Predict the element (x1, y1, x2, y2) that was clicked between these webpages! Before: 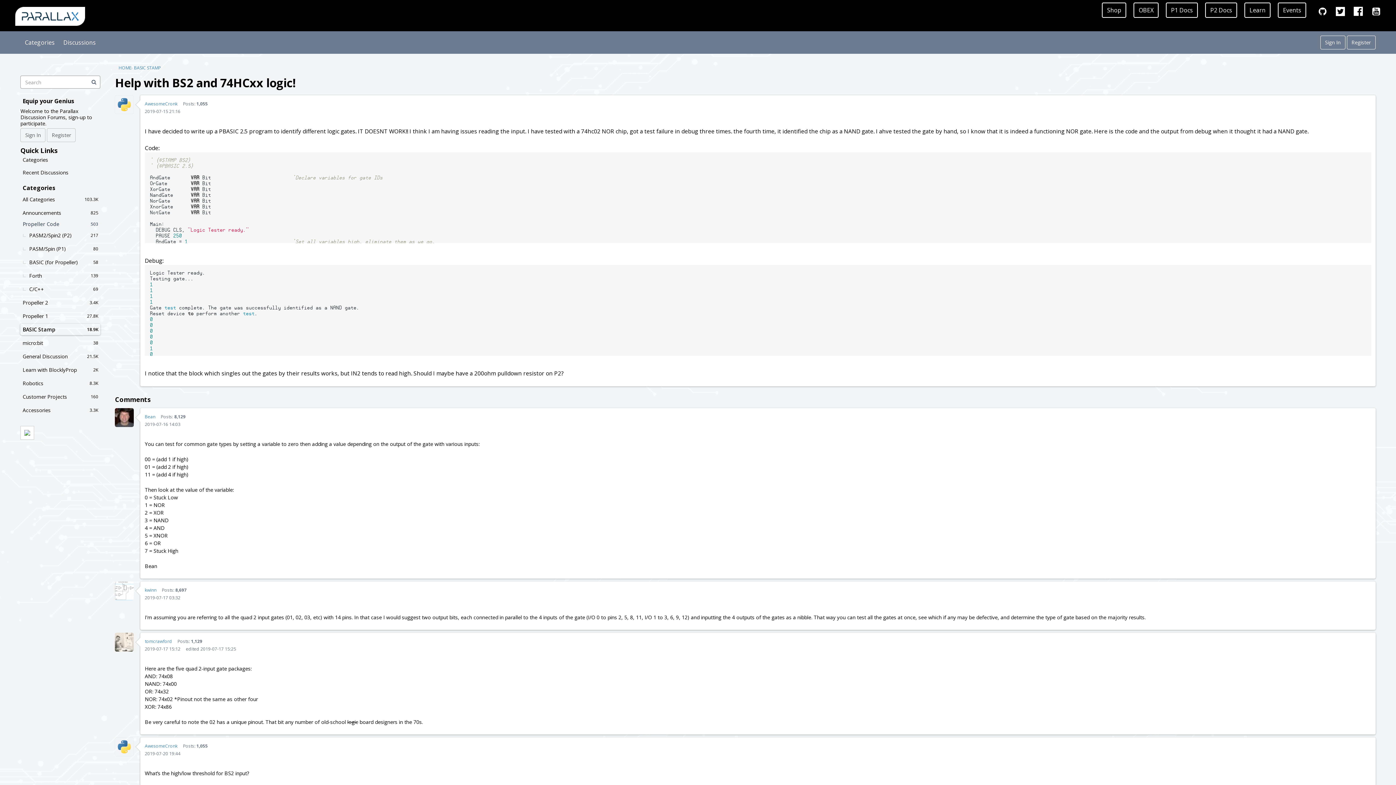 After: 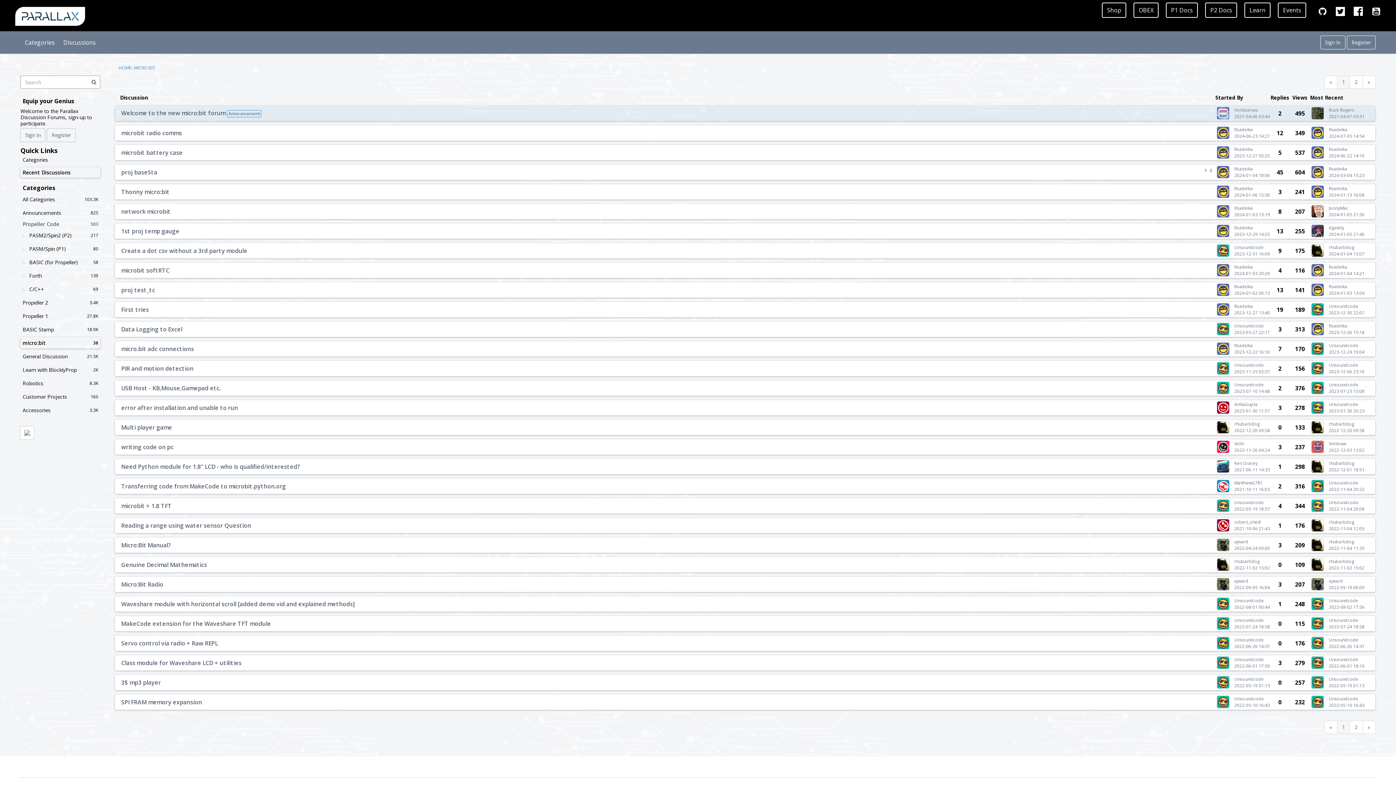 Action: bbox: (20, 337, 100, 348) label: 38
micro:bit